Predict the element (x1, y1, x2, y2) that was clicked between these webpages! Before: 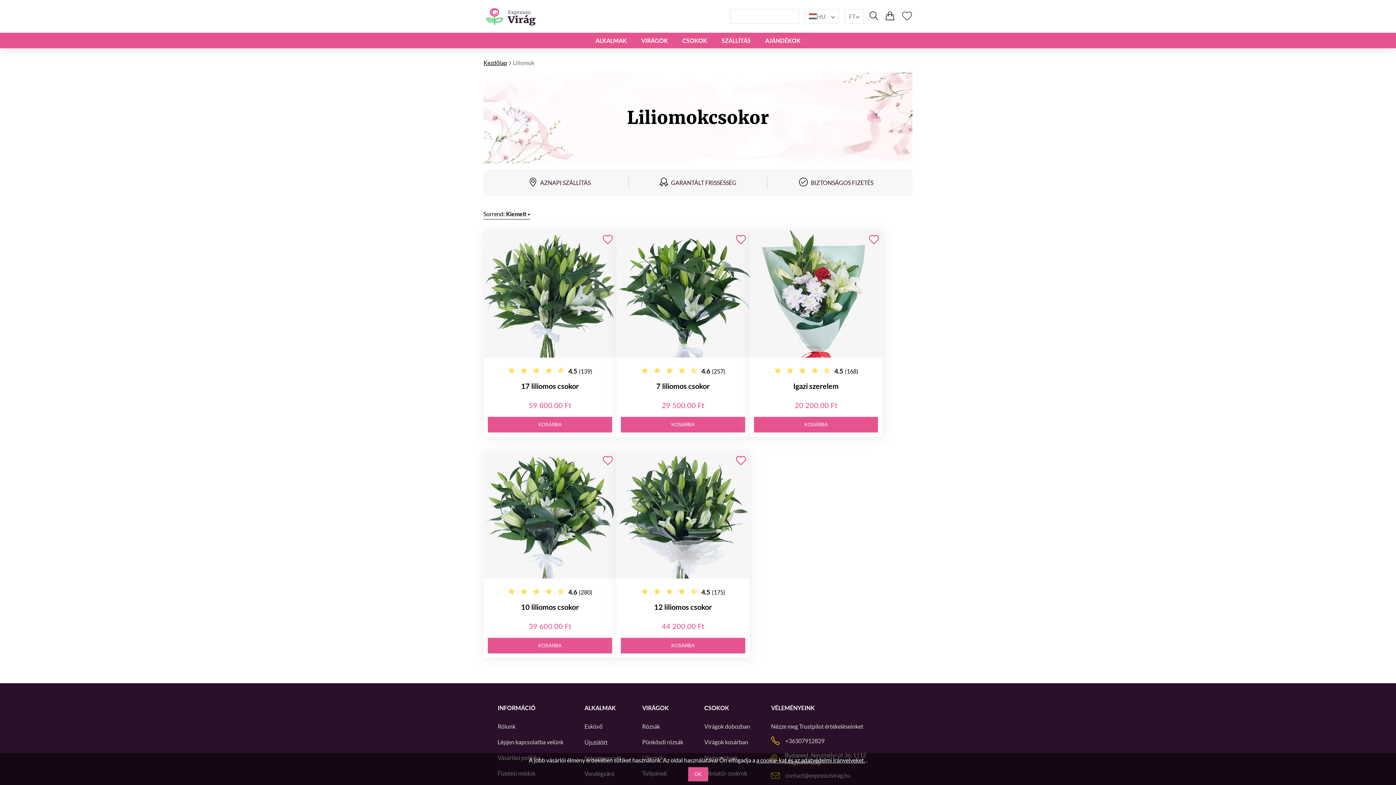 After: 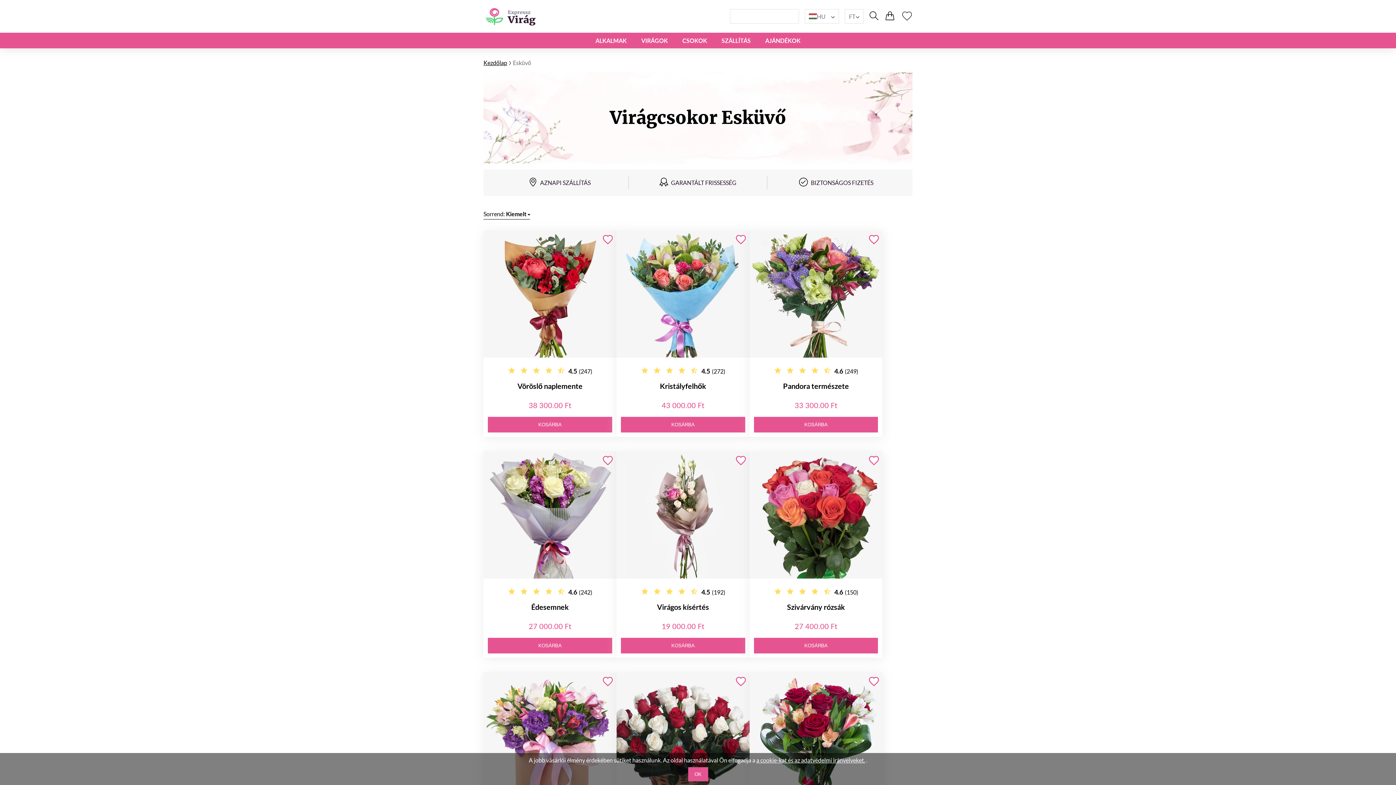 Action: bbox: (584, 723, 602, 730) label: Esküvő